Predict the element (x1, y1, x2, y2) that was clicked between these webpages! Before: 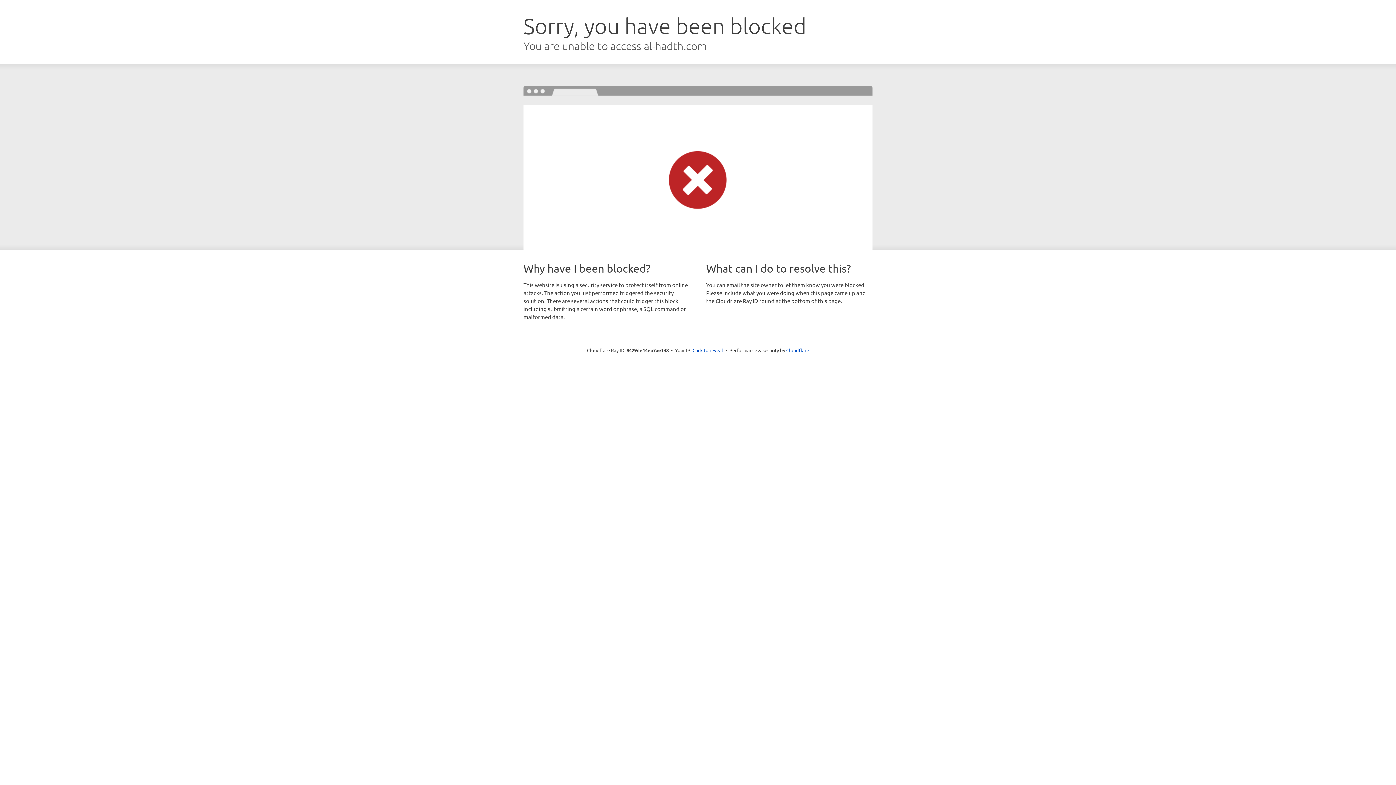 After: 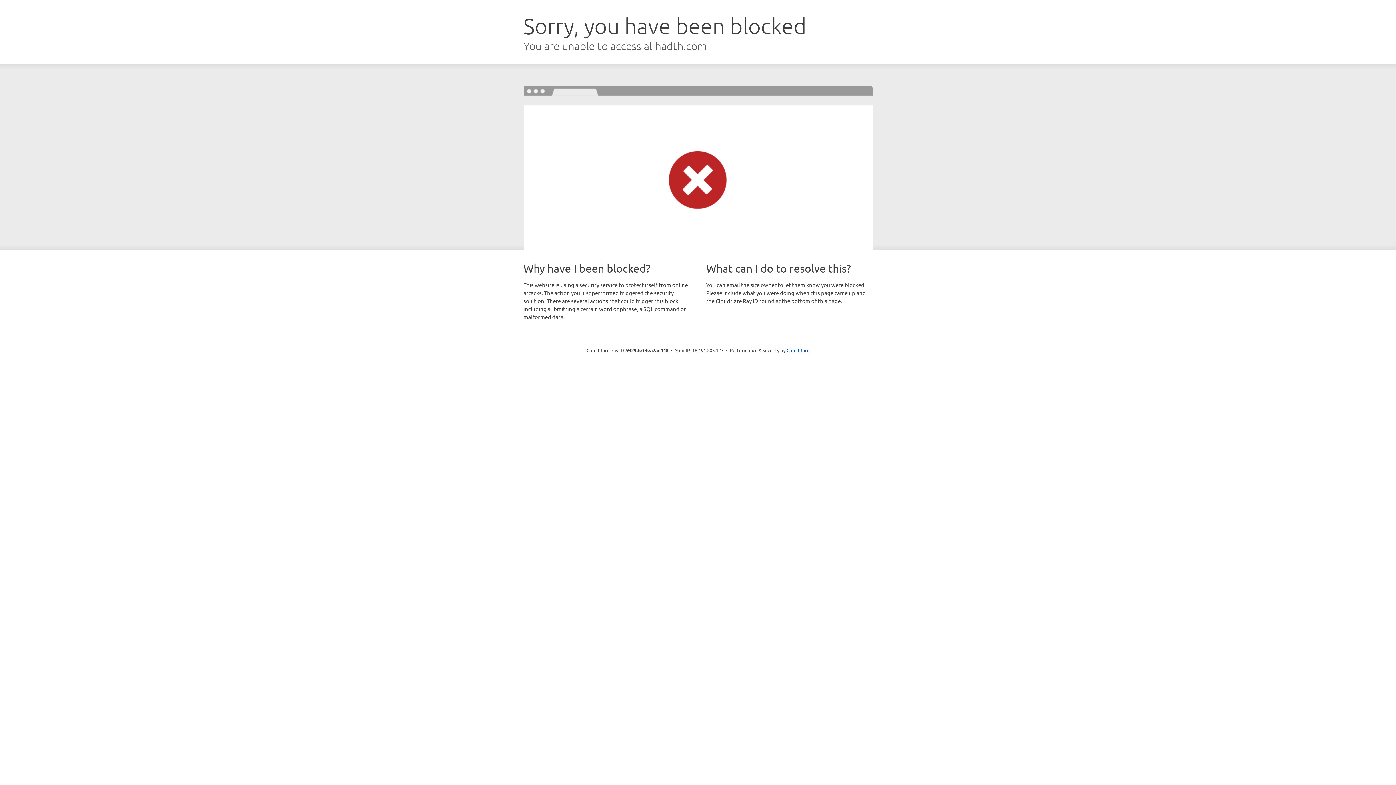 Action: label: Click to reveal bbox: (692, 346, 723, 353)